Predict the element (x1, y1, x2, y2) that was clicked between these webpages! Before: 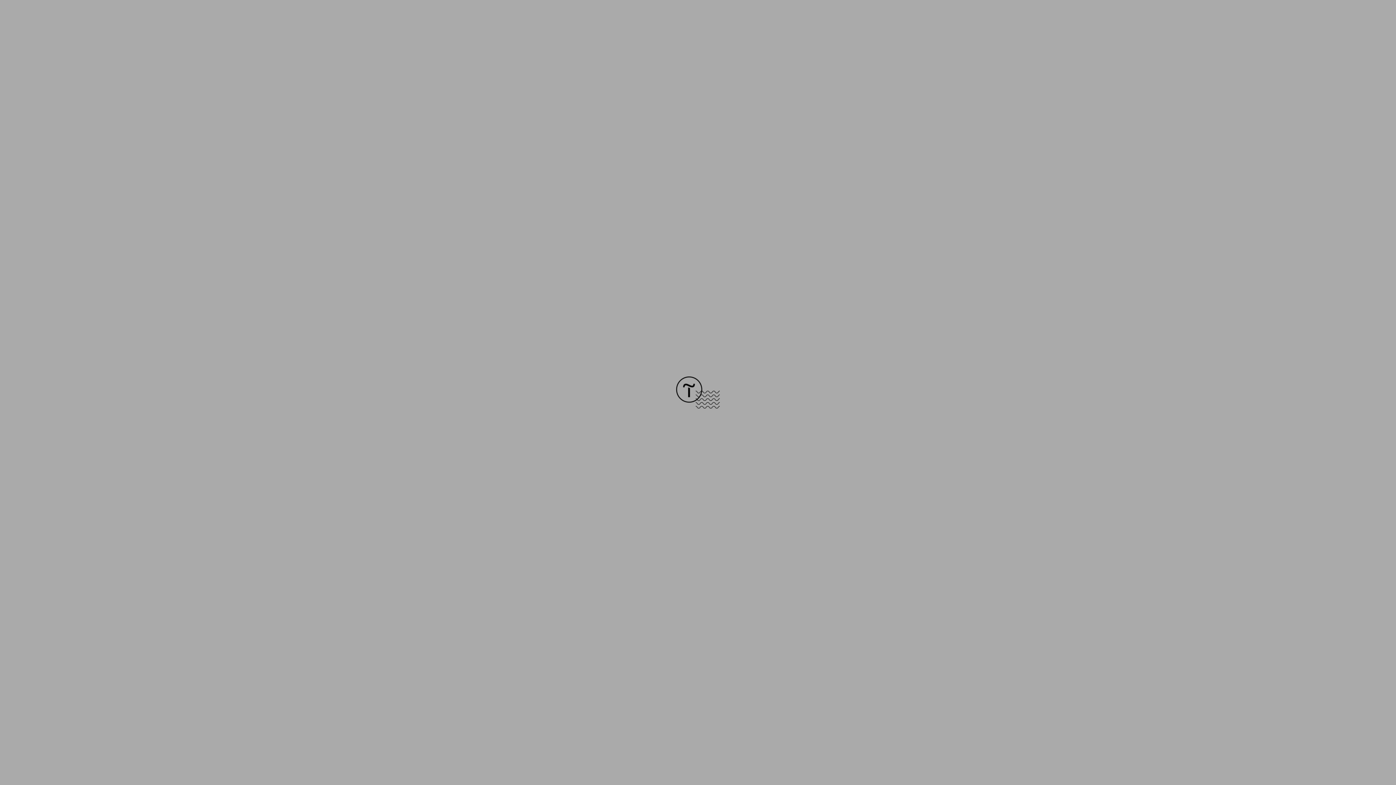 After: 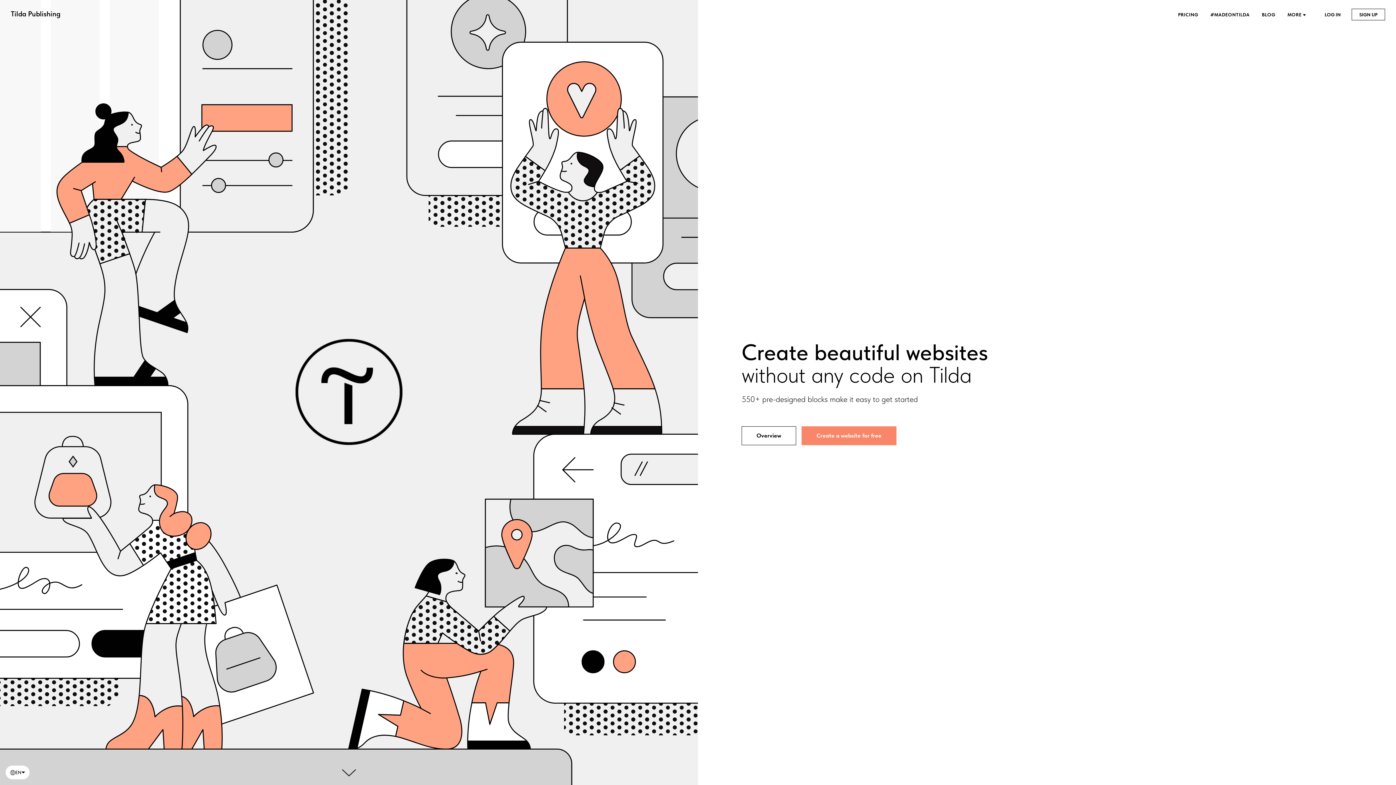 Action: bbox: (676, 403, 720, 409)